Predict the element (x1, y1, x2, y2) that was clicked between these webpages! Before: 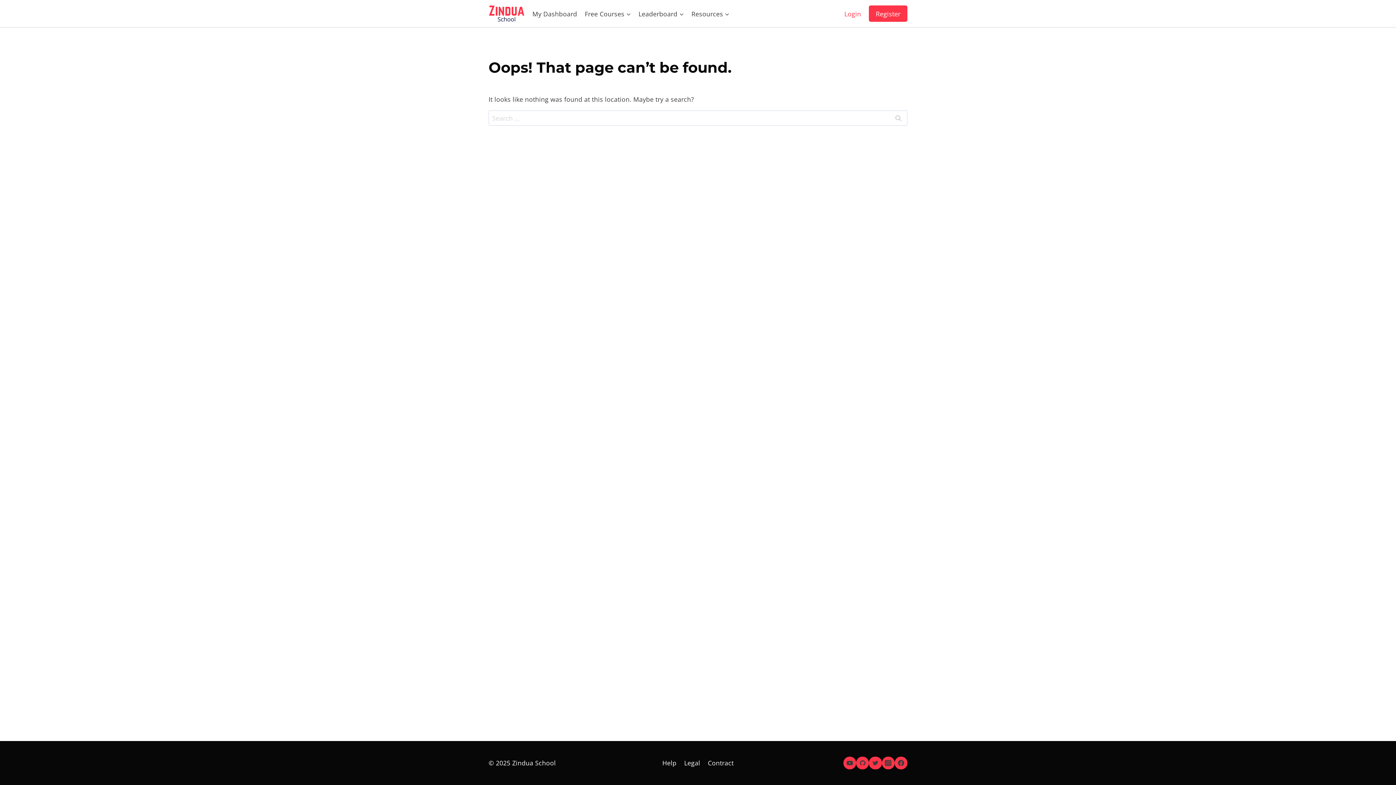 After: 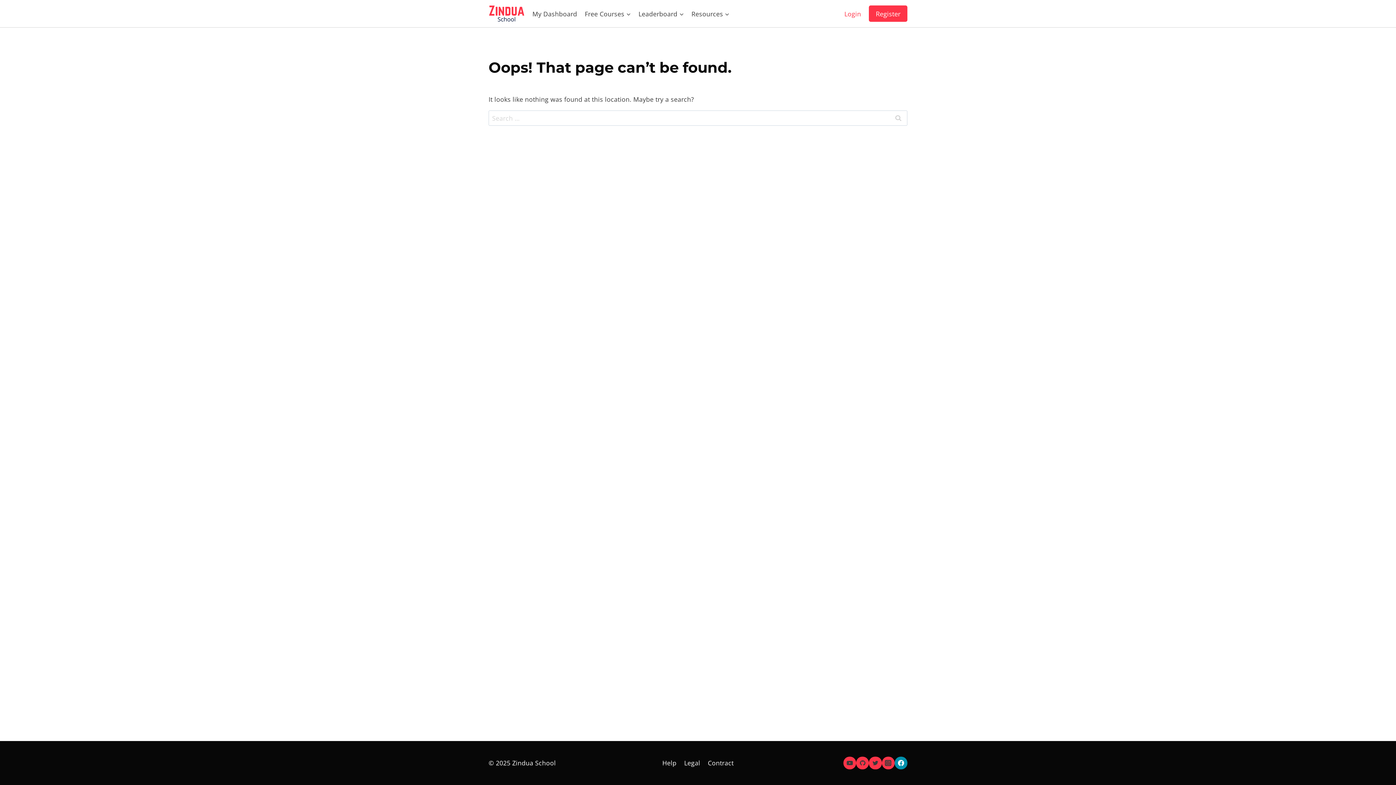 Action: label: Facebook bbox: (894, 757, 907, 769)